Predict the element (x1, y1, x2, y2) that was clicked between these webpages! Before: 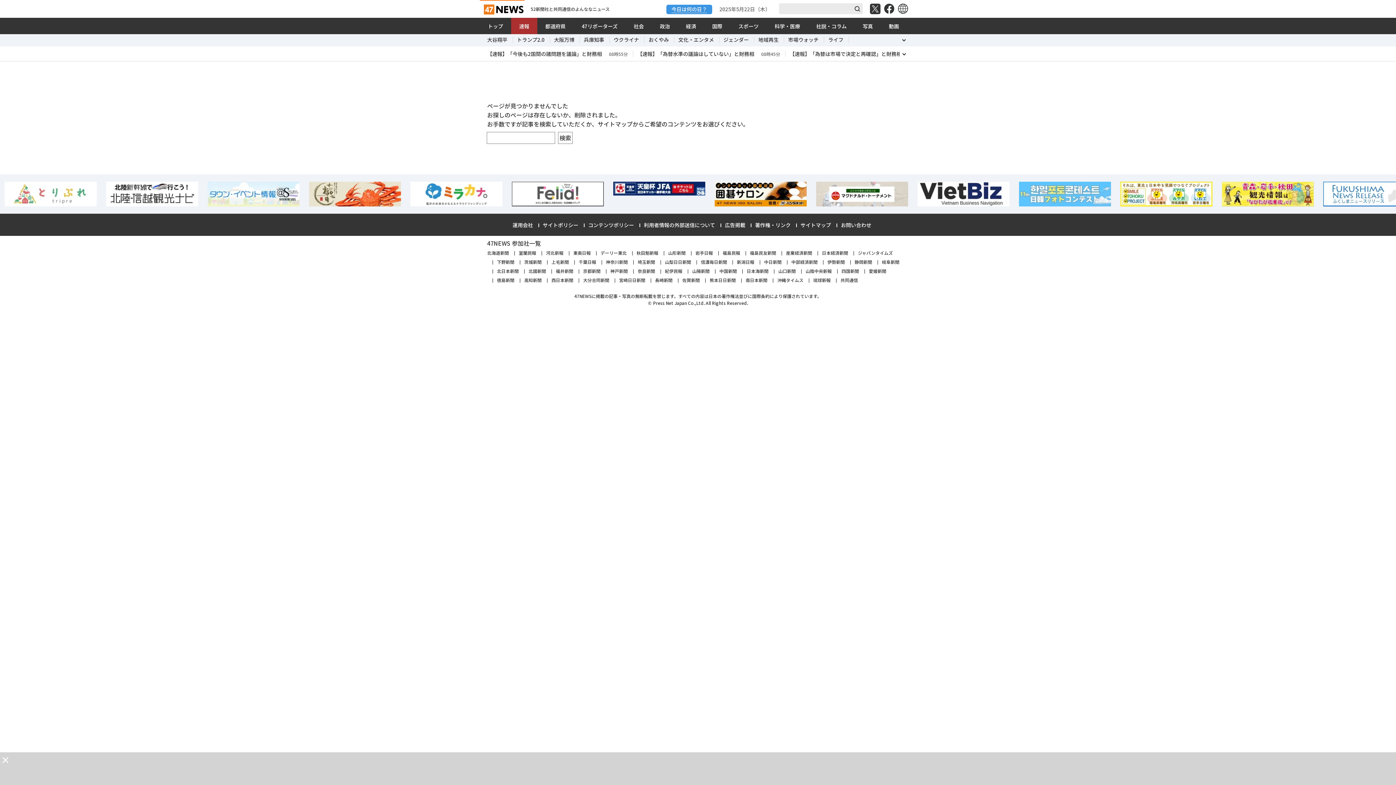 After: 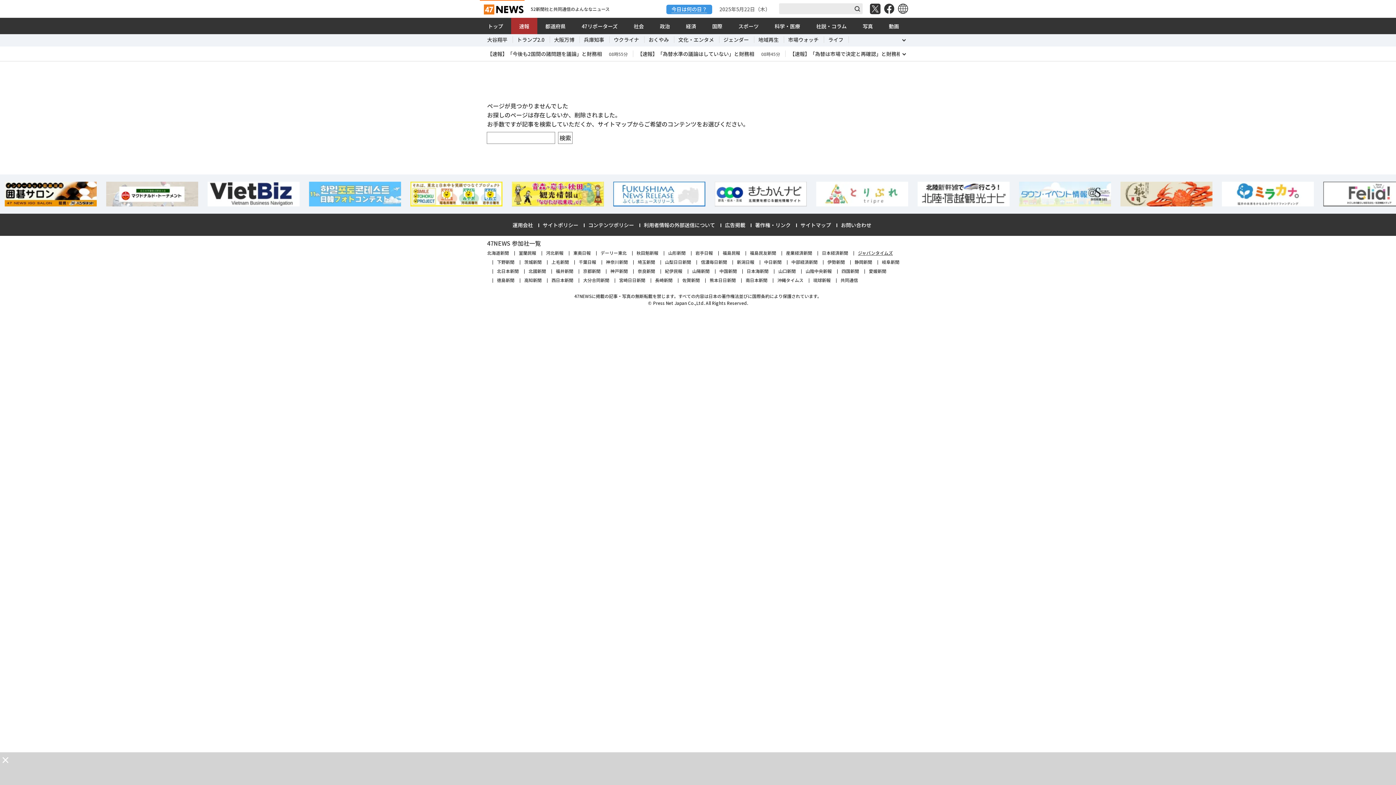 Action: label: ジャパンタイムズ bbox: (858, 249, 893, 255)